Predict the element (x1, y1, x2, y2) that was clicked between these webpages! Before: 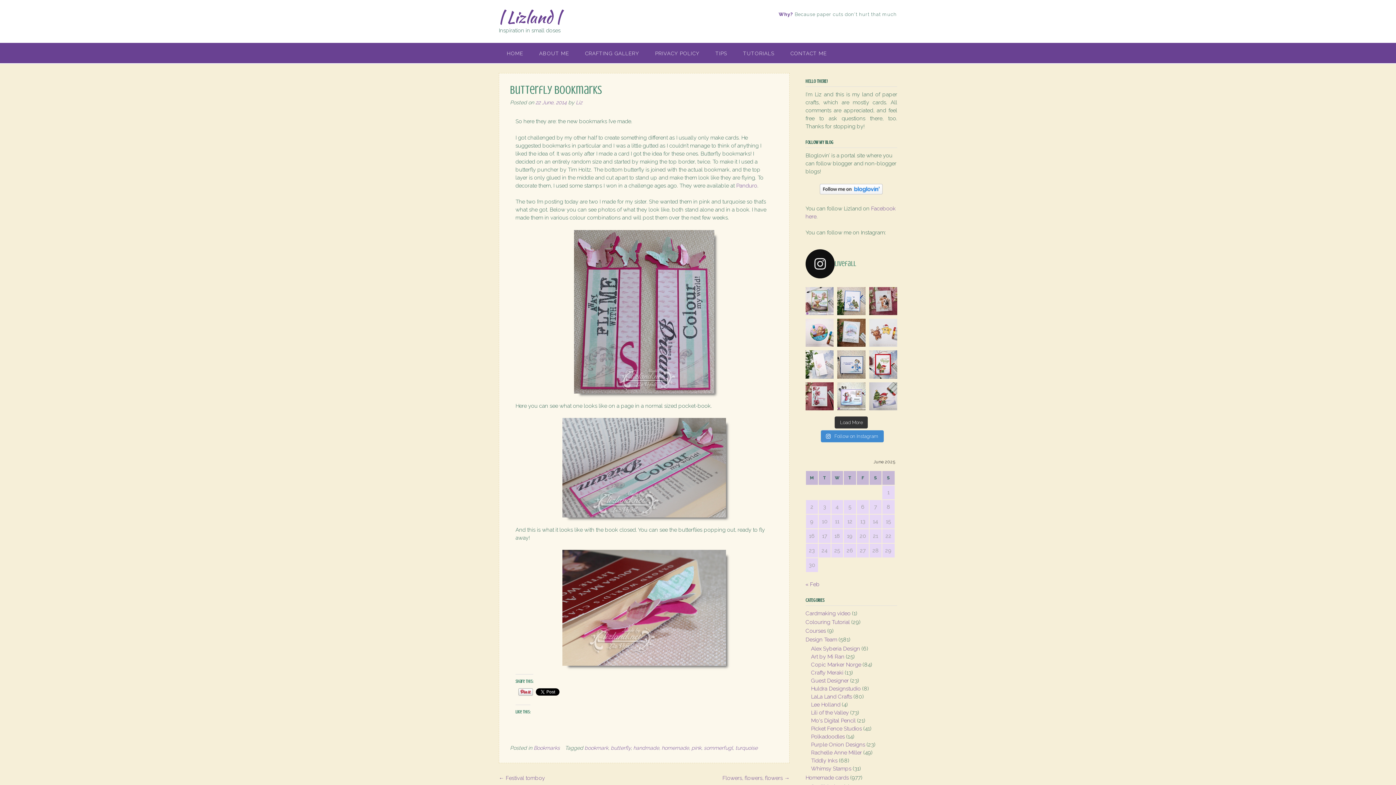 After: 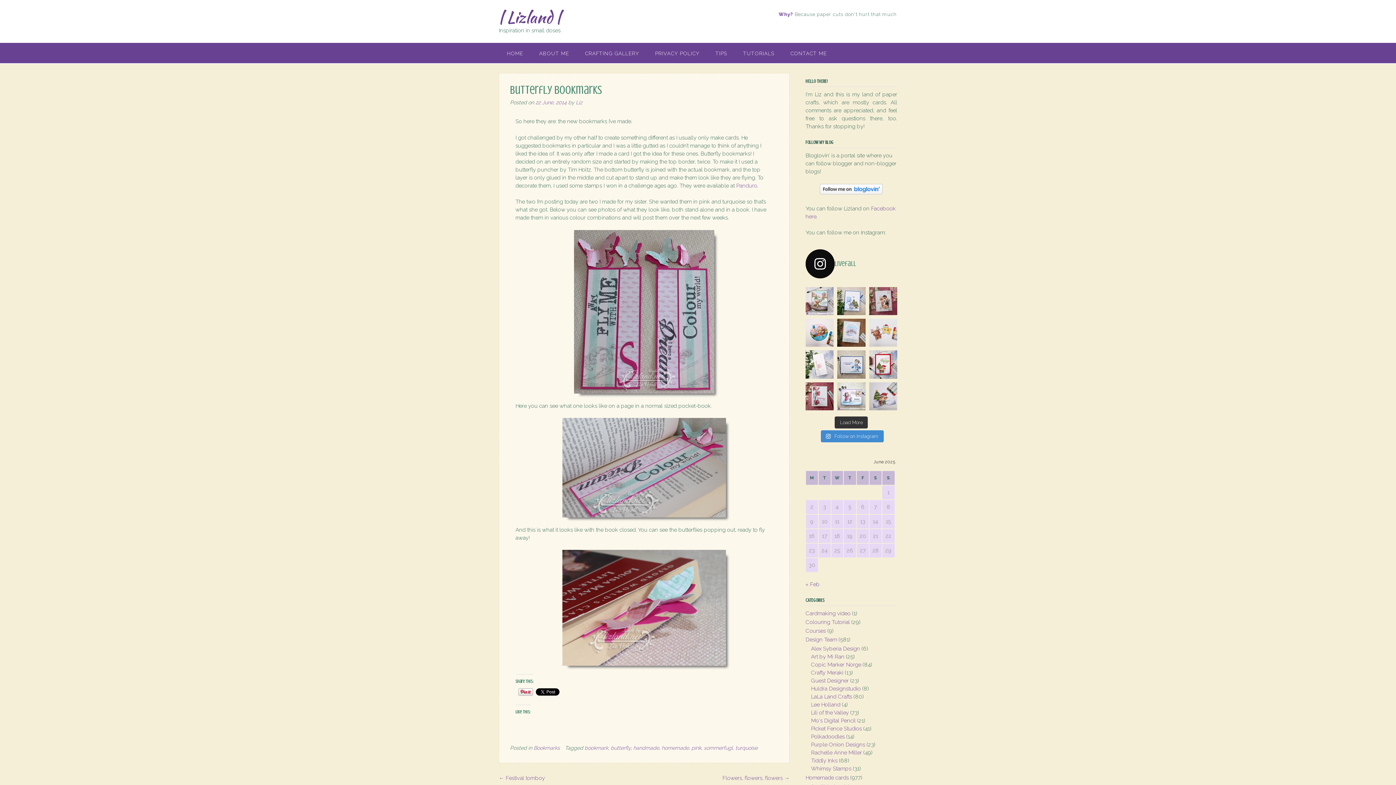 Action: bbox: (805, 249, 897, 278) label: livefall